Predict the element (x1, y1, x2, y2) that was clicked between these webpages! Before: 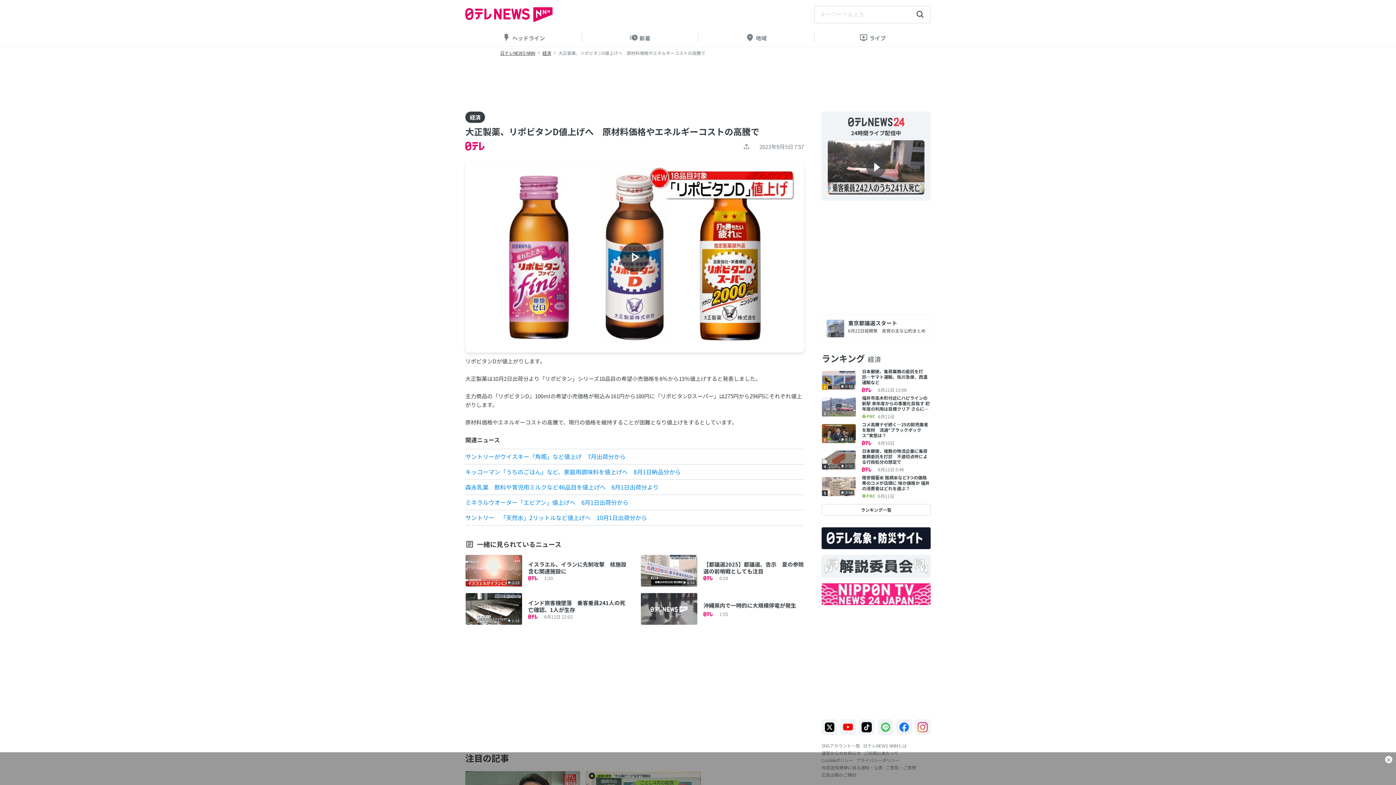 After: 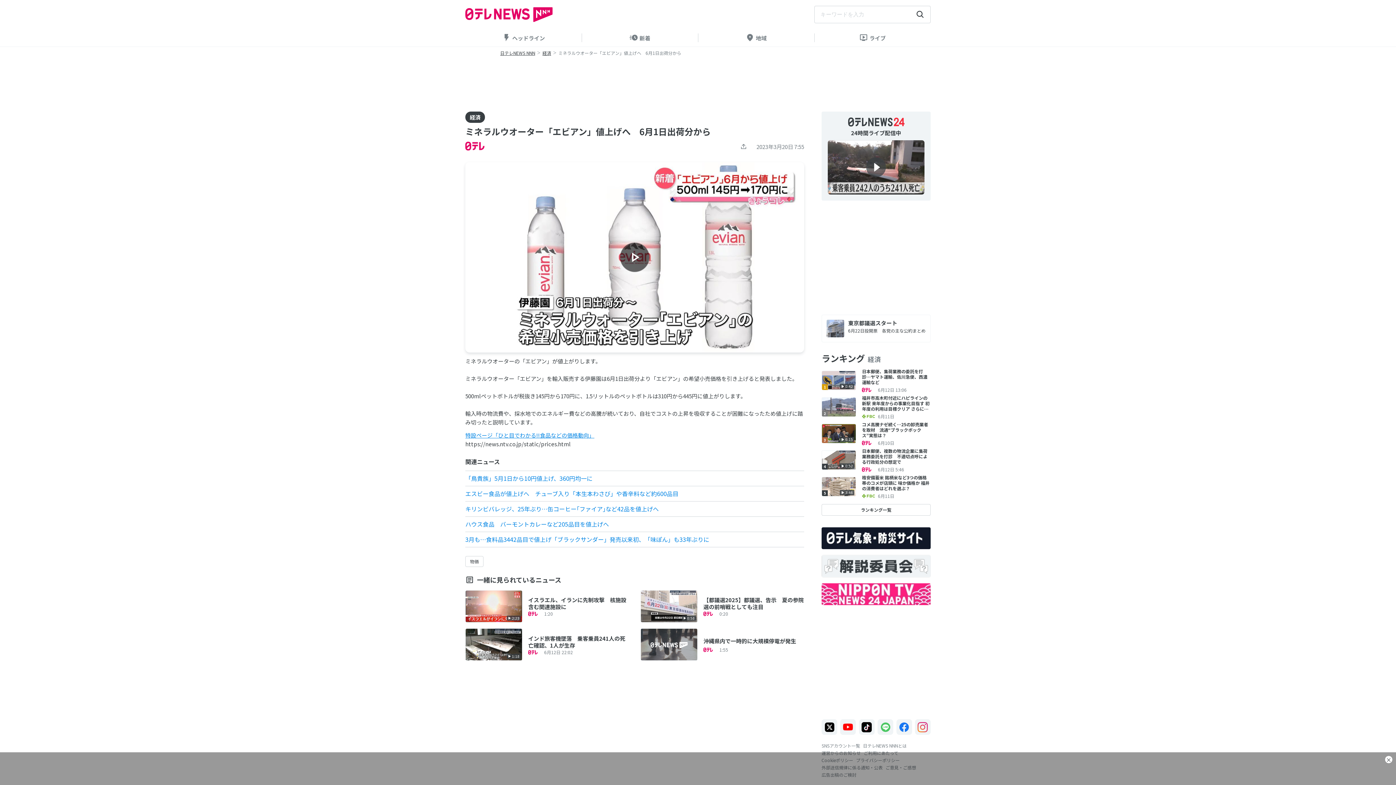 Action: bbox: (465, 498, 628, 506) label: ミネラルウオーター「エビアン」値上げへ　6月1日出荷分から